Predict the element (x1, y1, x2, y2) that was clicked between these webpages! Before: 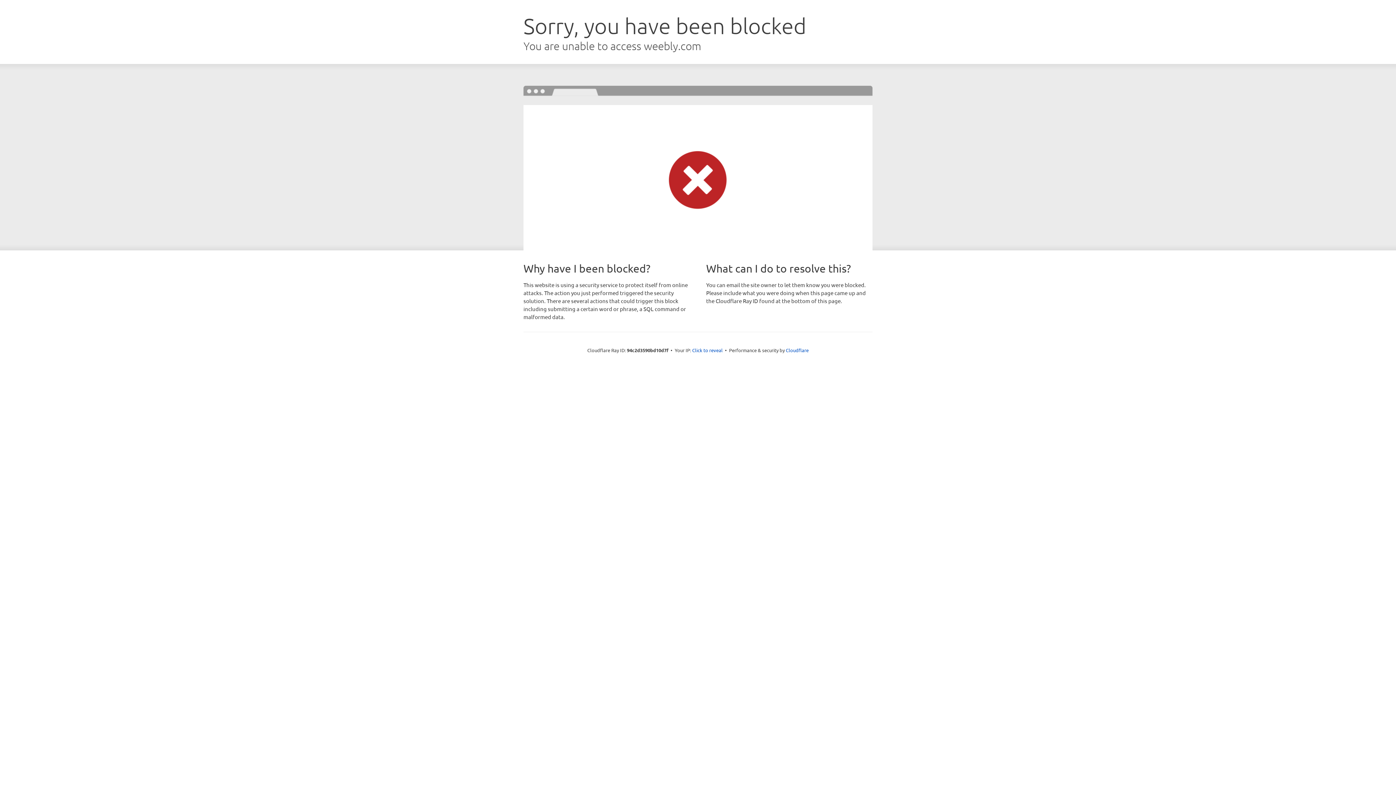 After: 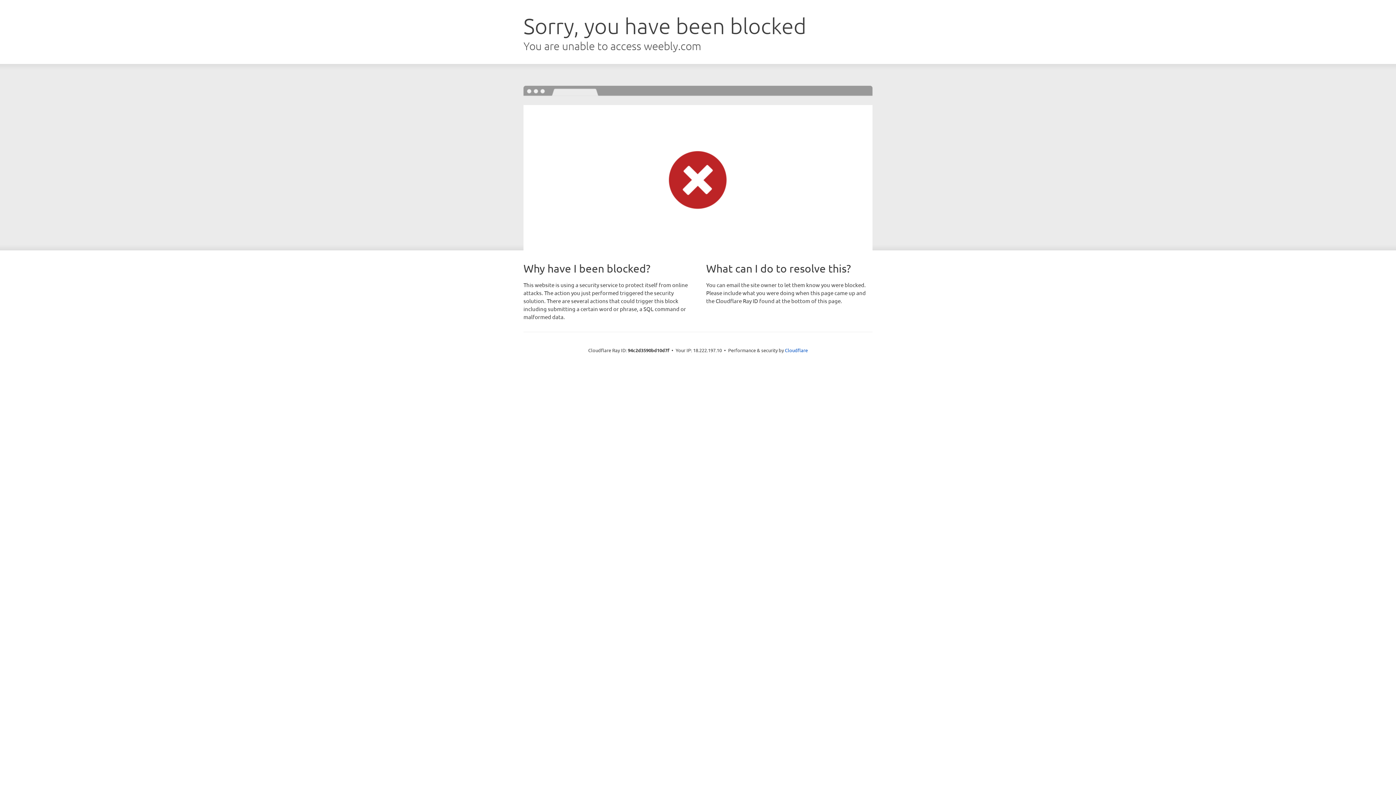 Action: label: Click to reveal bbox: (692, 346, 722, 353)